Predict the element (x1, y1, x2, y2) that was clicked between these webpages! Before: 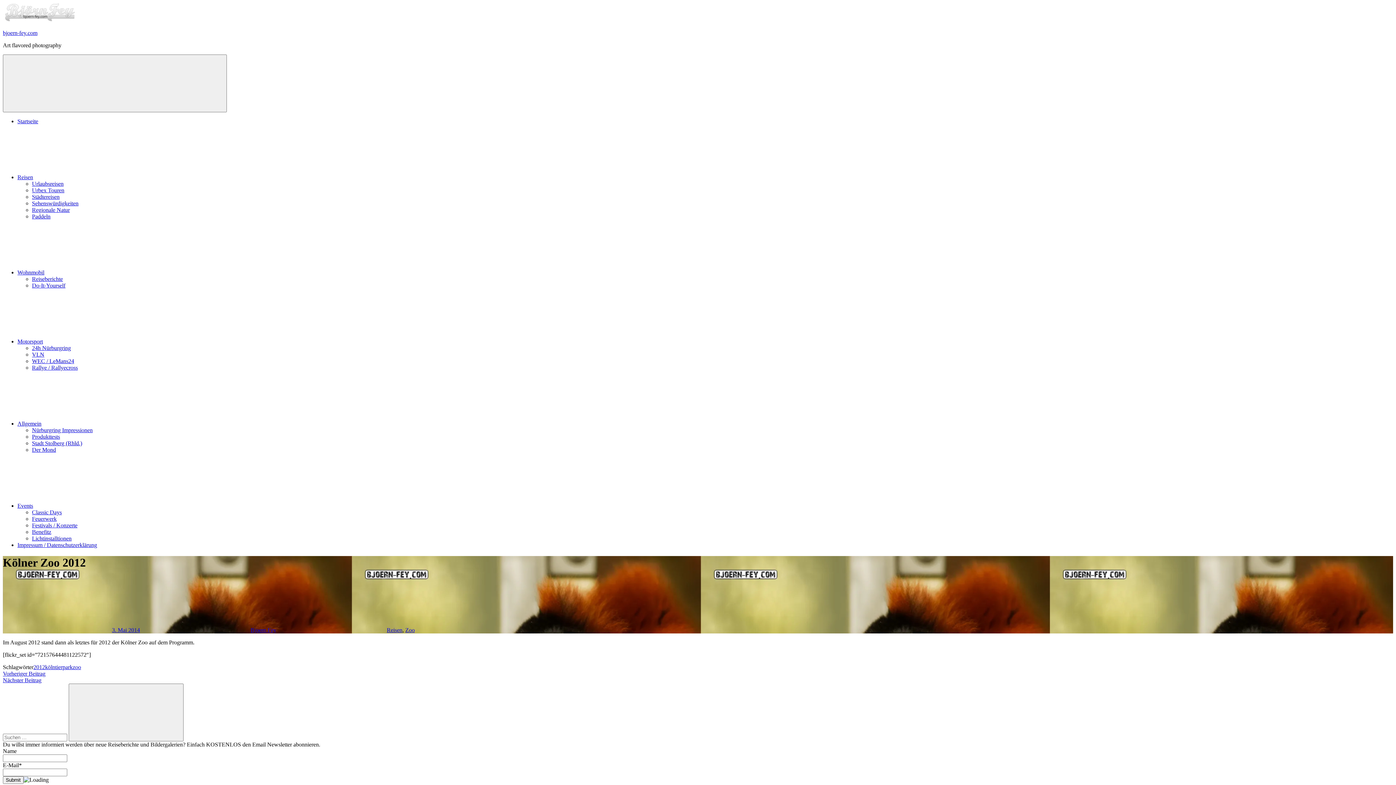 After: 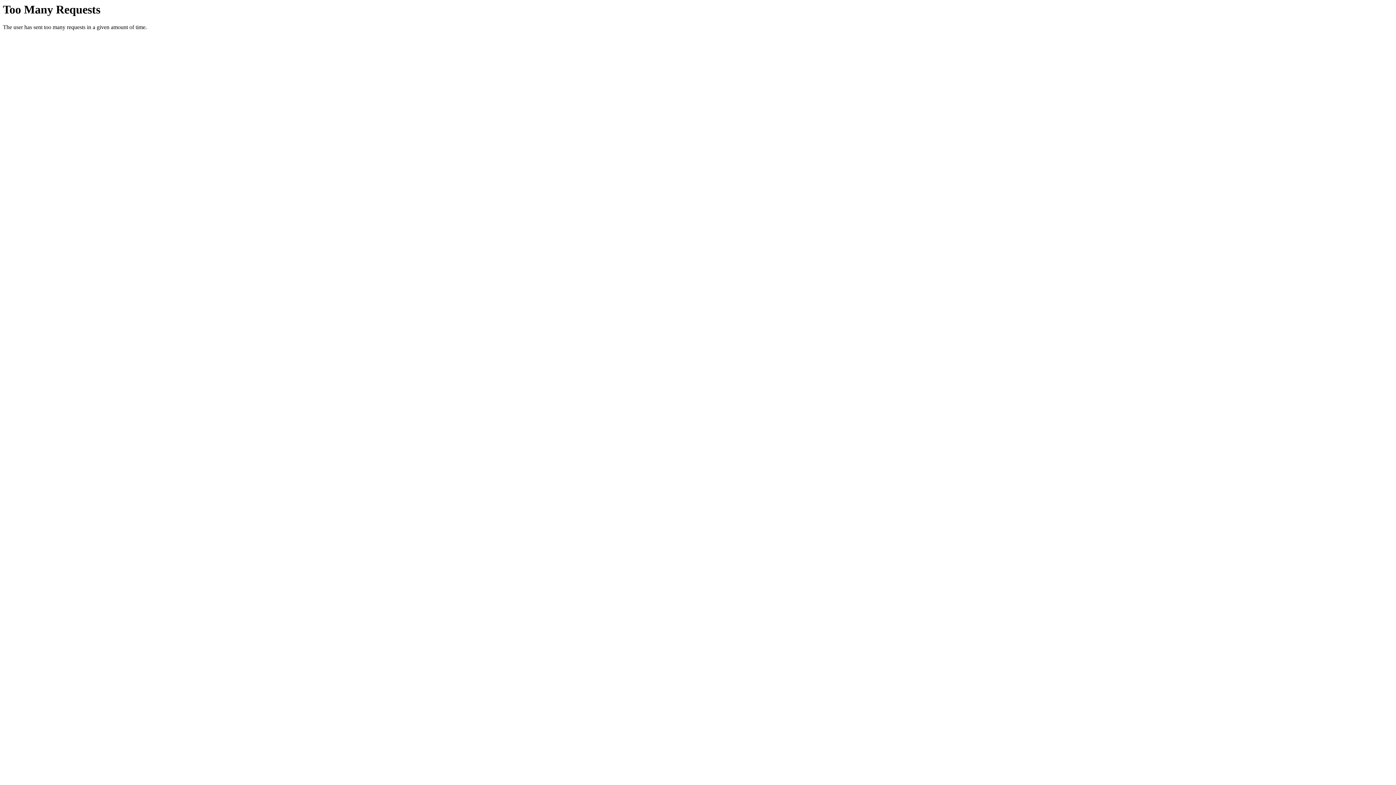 Action: label: Startseite bbox: (17, 118, 38, 124)